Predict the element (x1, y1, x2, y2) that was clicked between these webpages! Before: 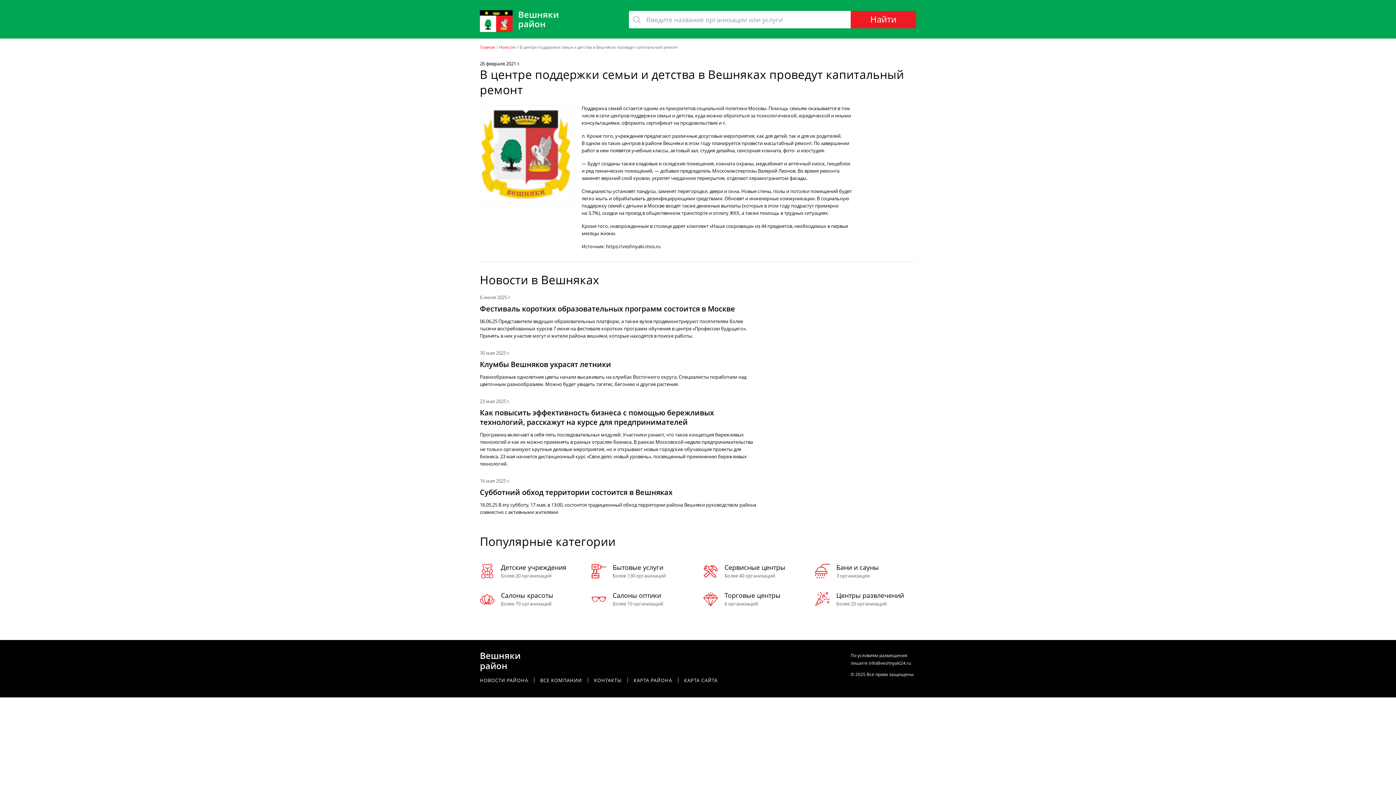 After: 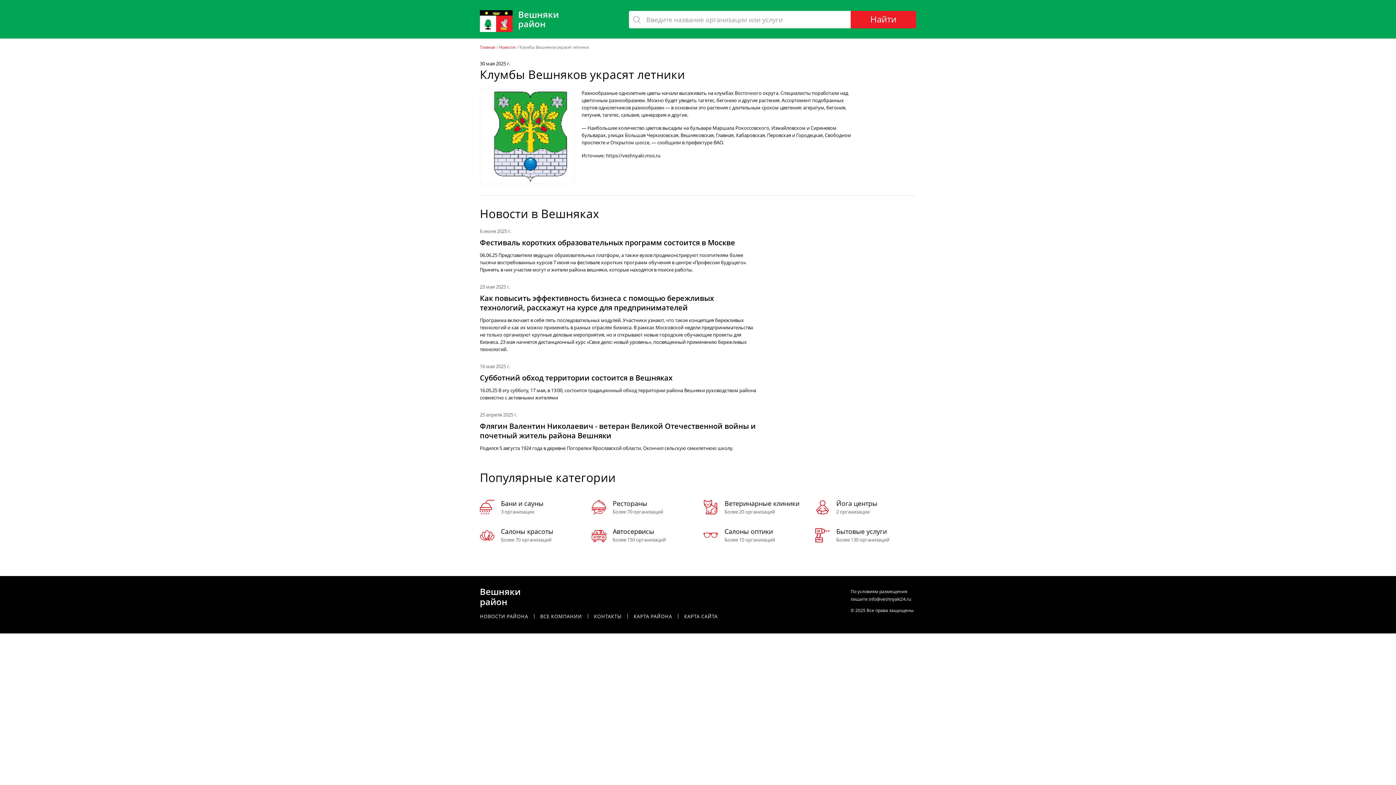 Action: bbox: (480, 360, 611, 369) label: Клумбы Вешняков украсят летники